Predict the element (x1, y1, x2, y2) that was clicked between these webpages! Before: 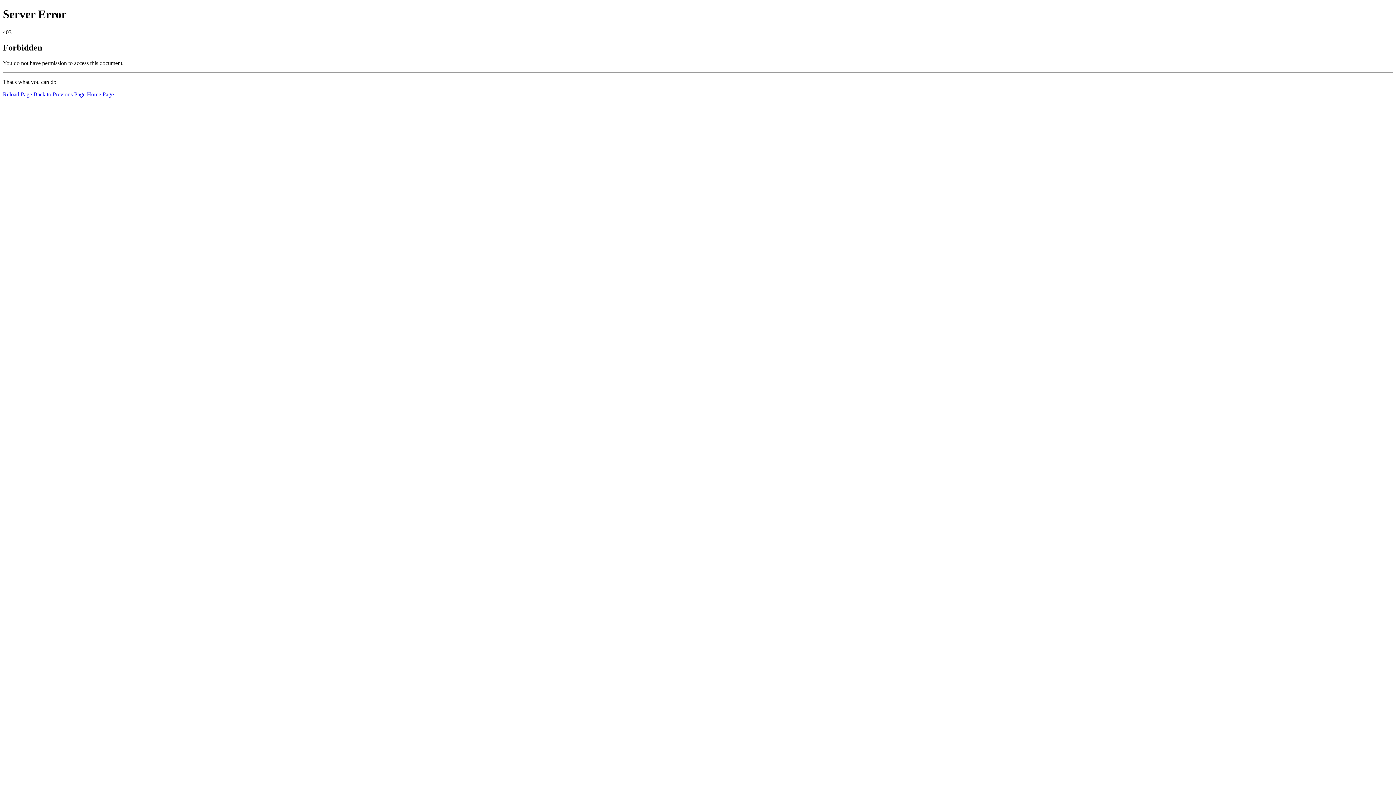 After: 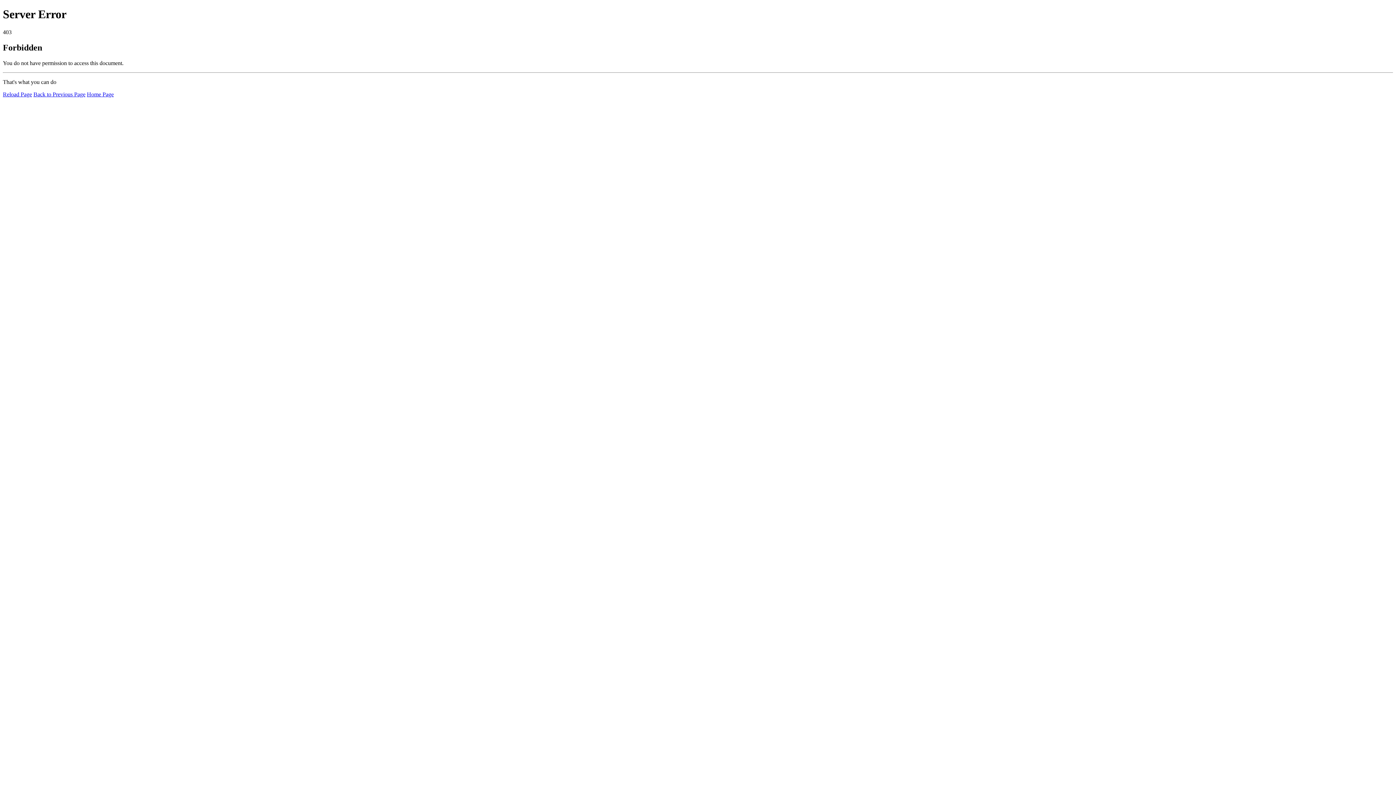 Action: label: Reload Page bbox: (2, 91, 32, 97)